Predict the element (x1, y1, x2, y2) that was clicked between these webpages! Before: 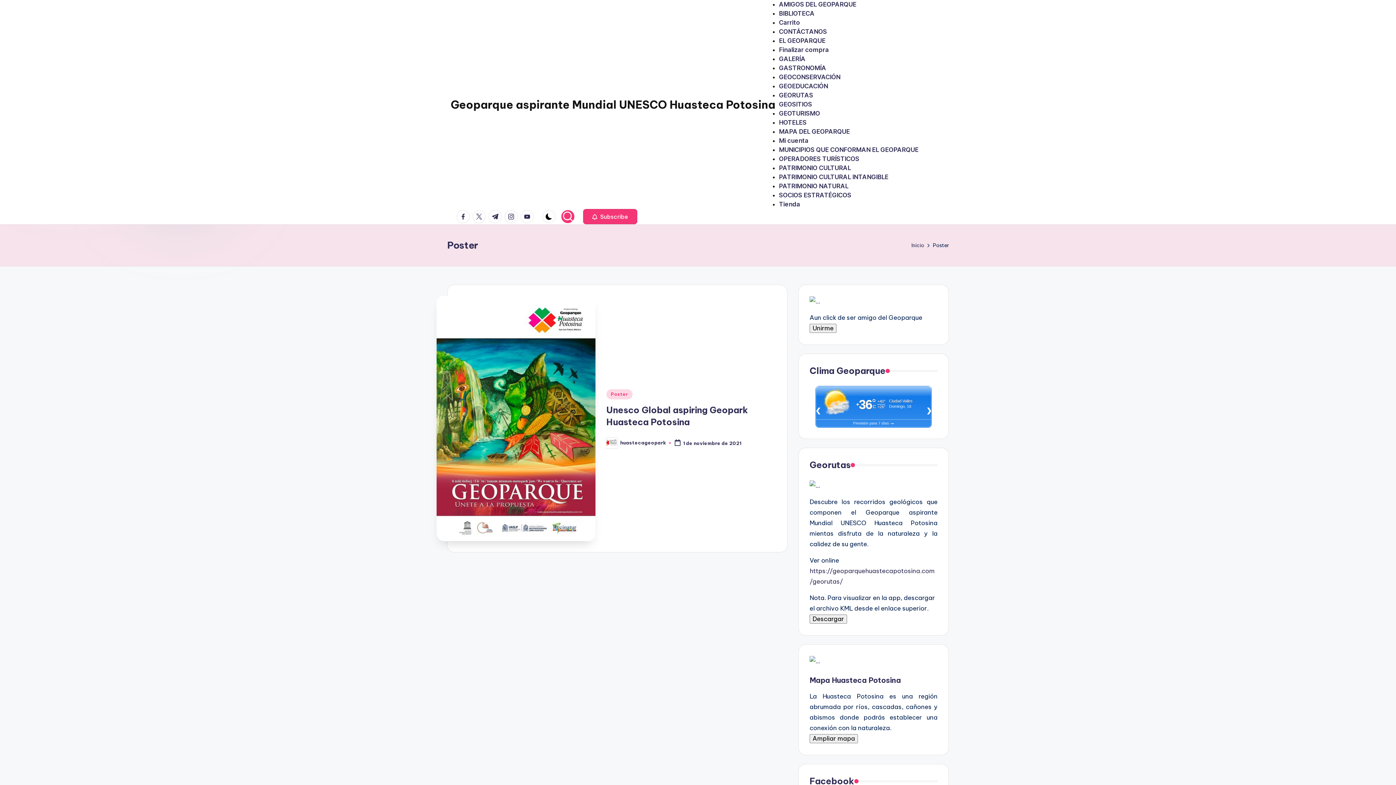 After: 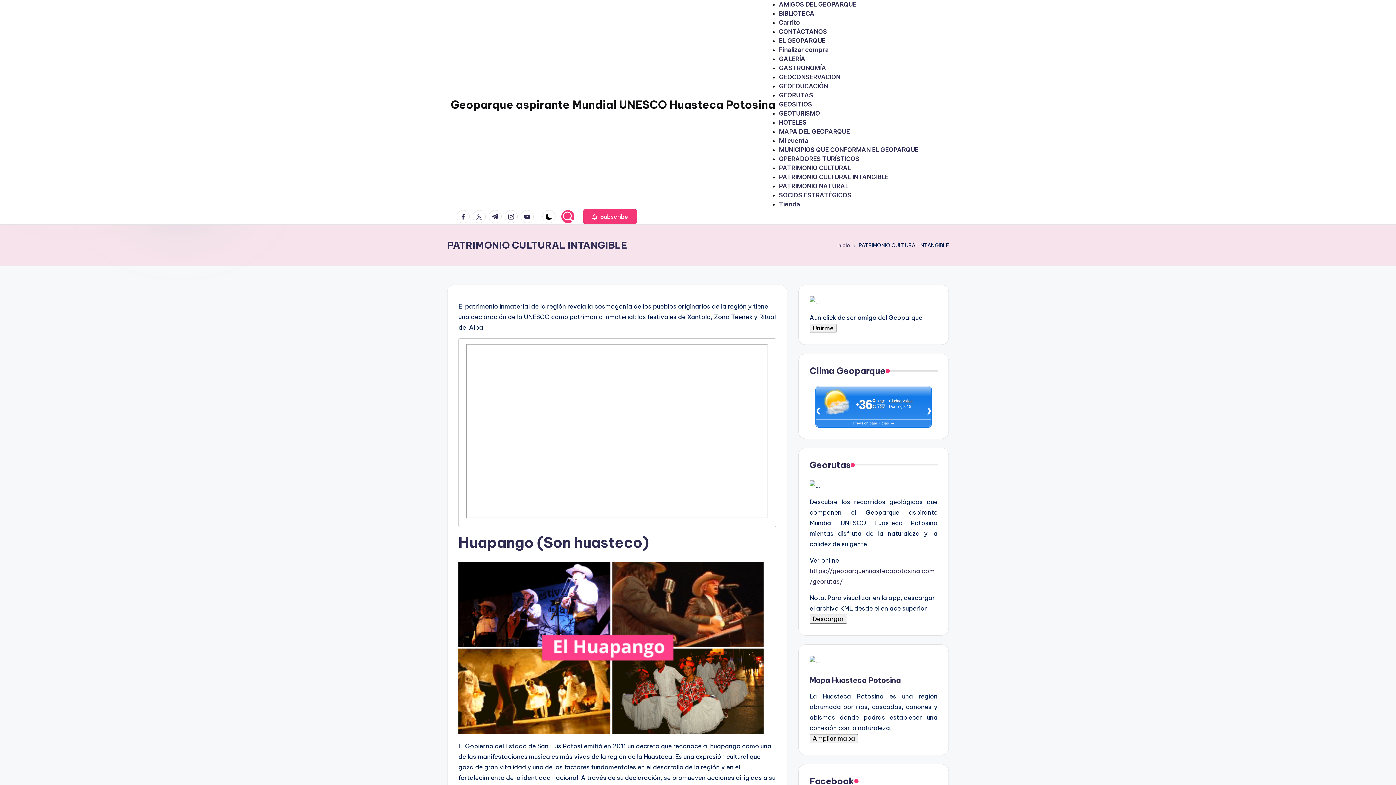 Action: label: PATRIMONIO CULTURAL INTANGIBLE bbox: (779, 173, 888, 180)